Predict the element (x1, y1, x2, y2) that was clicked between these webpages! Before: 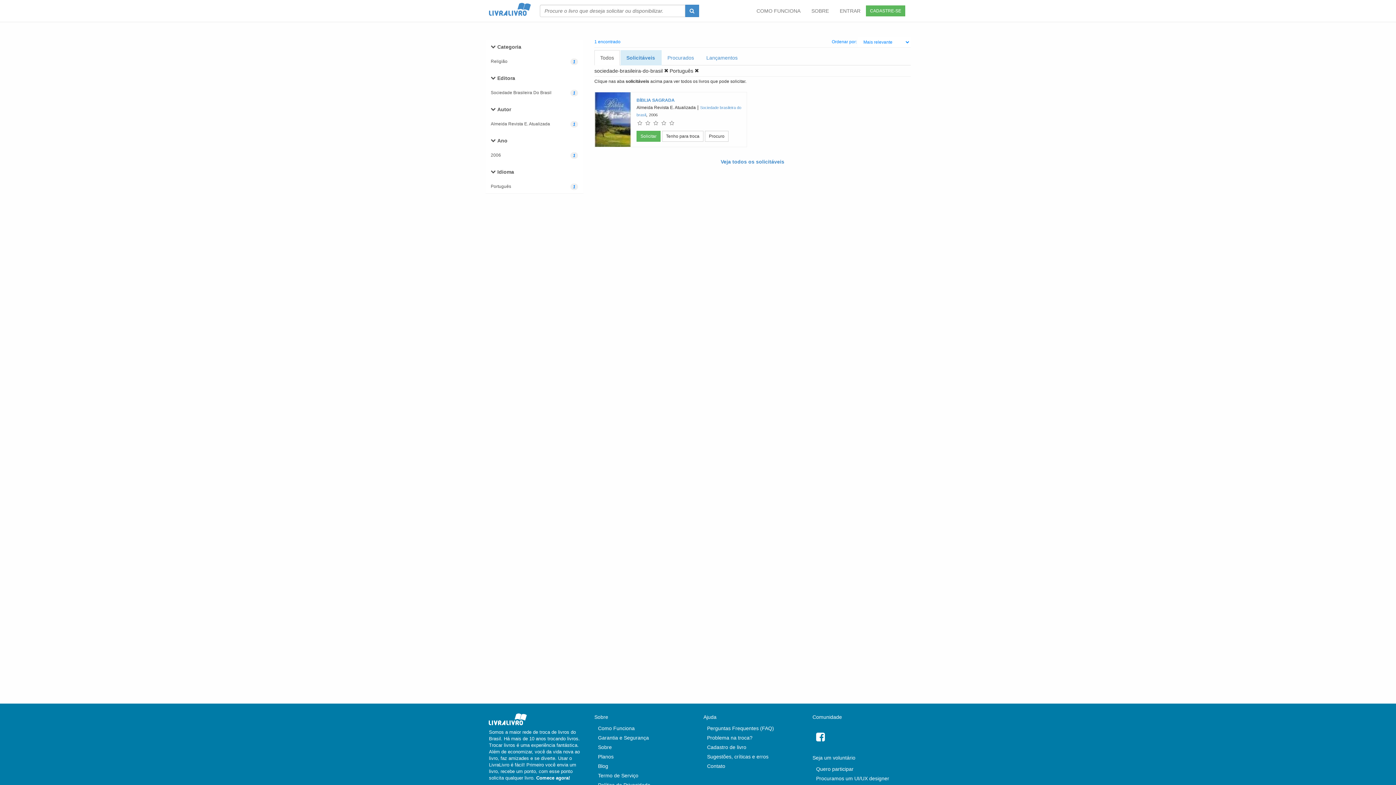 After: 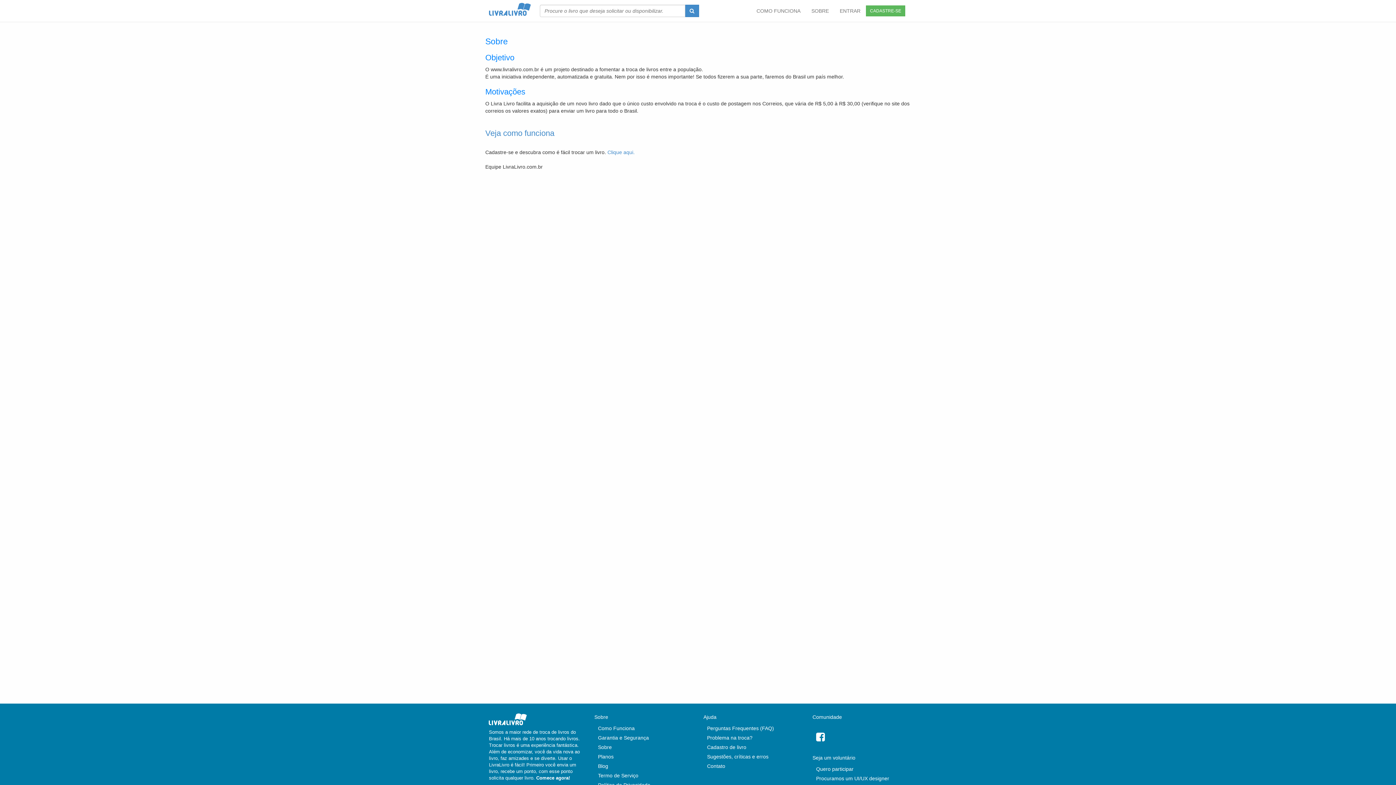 Action: bbox: (806, 0, 834, 21) label: SOBRE